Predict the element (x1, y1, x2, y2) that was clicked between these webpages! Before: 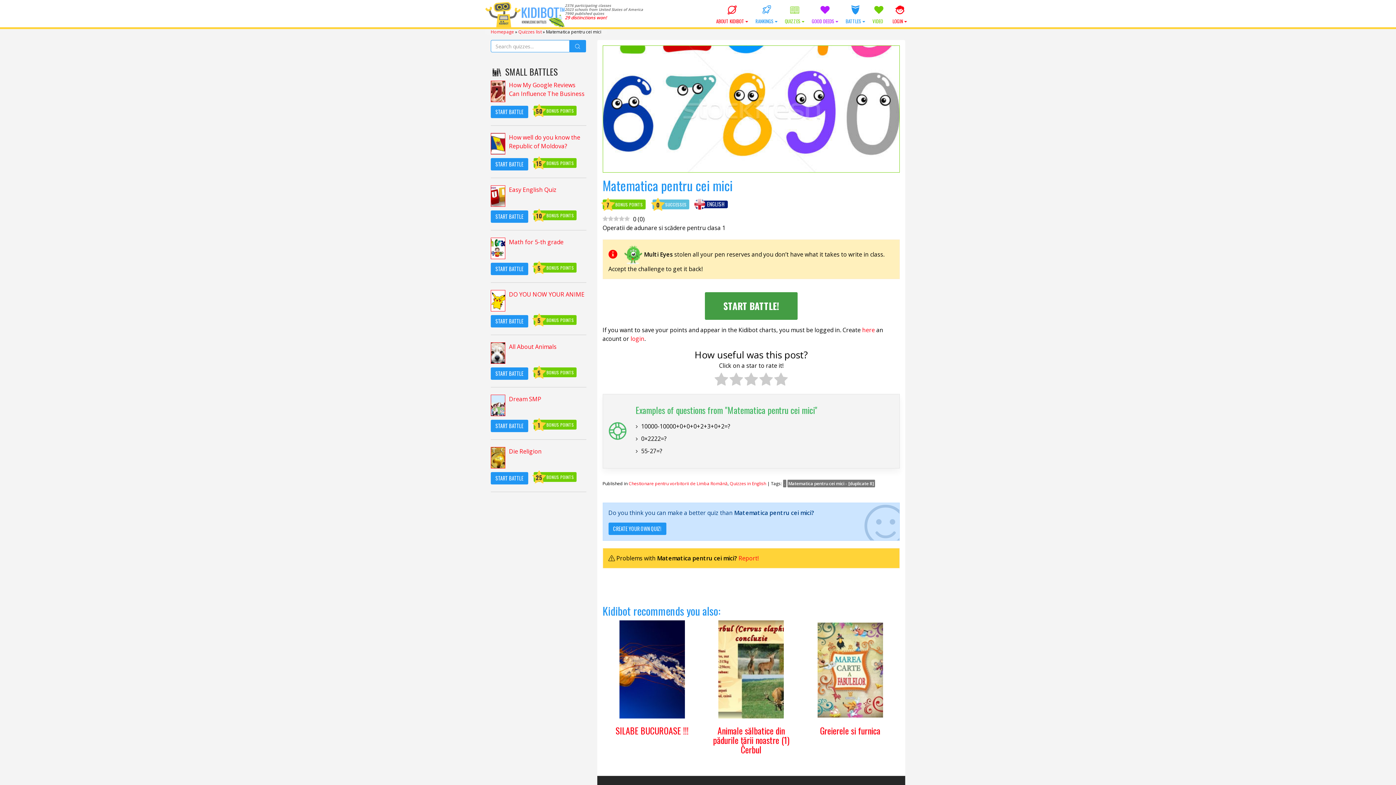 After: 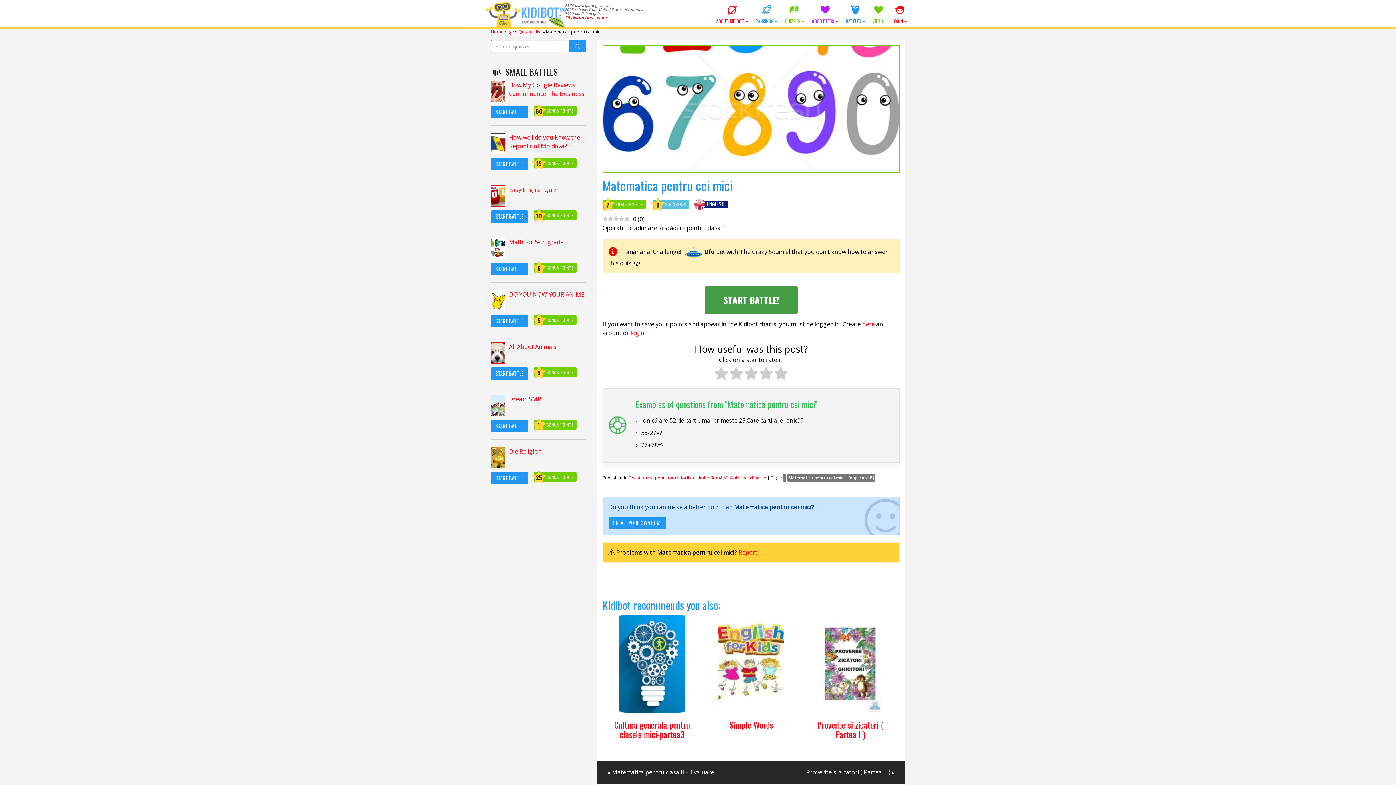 Action: bbox: (602, 45, 900, 172)